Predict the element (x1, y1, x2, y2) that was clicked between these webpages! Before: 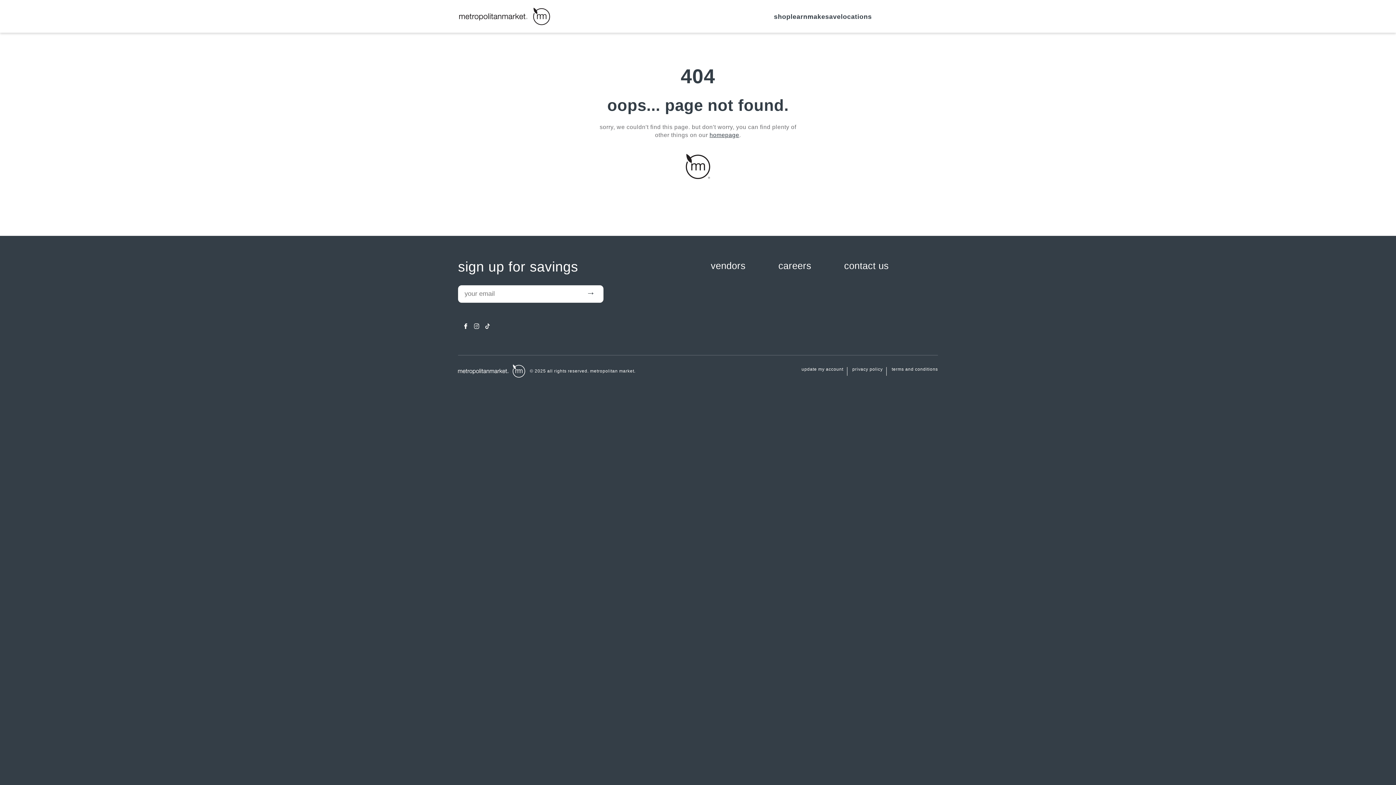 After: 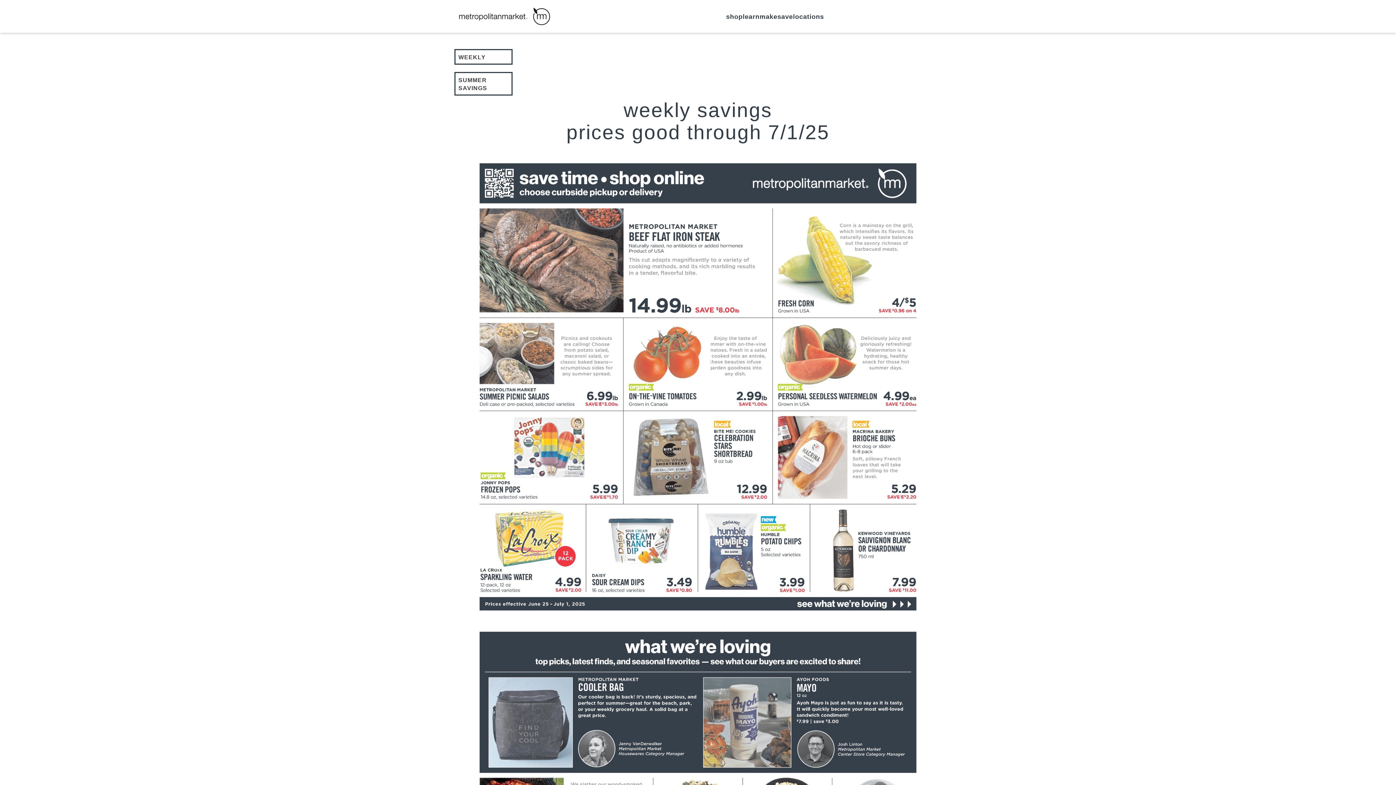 Action: label: save bbox: (825, 0, 841, 33)